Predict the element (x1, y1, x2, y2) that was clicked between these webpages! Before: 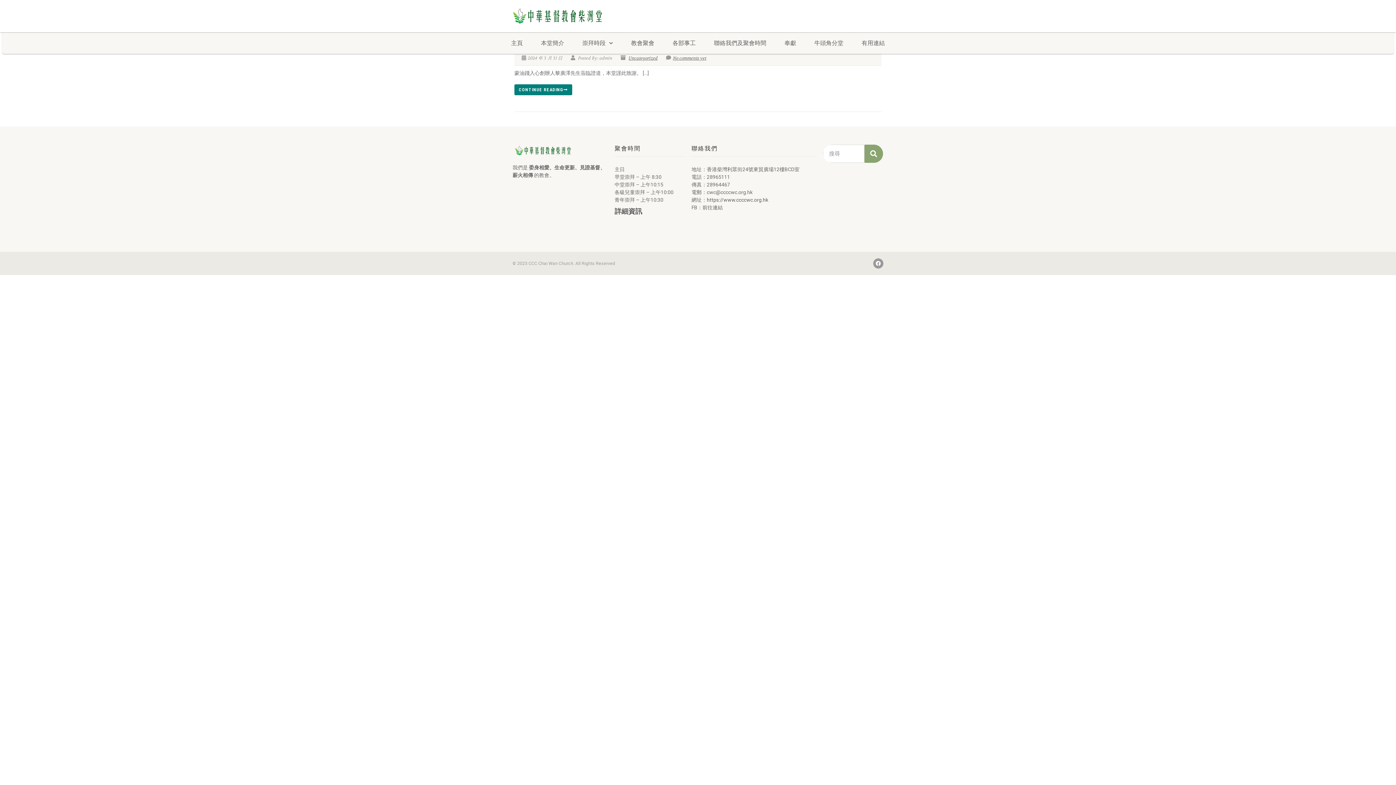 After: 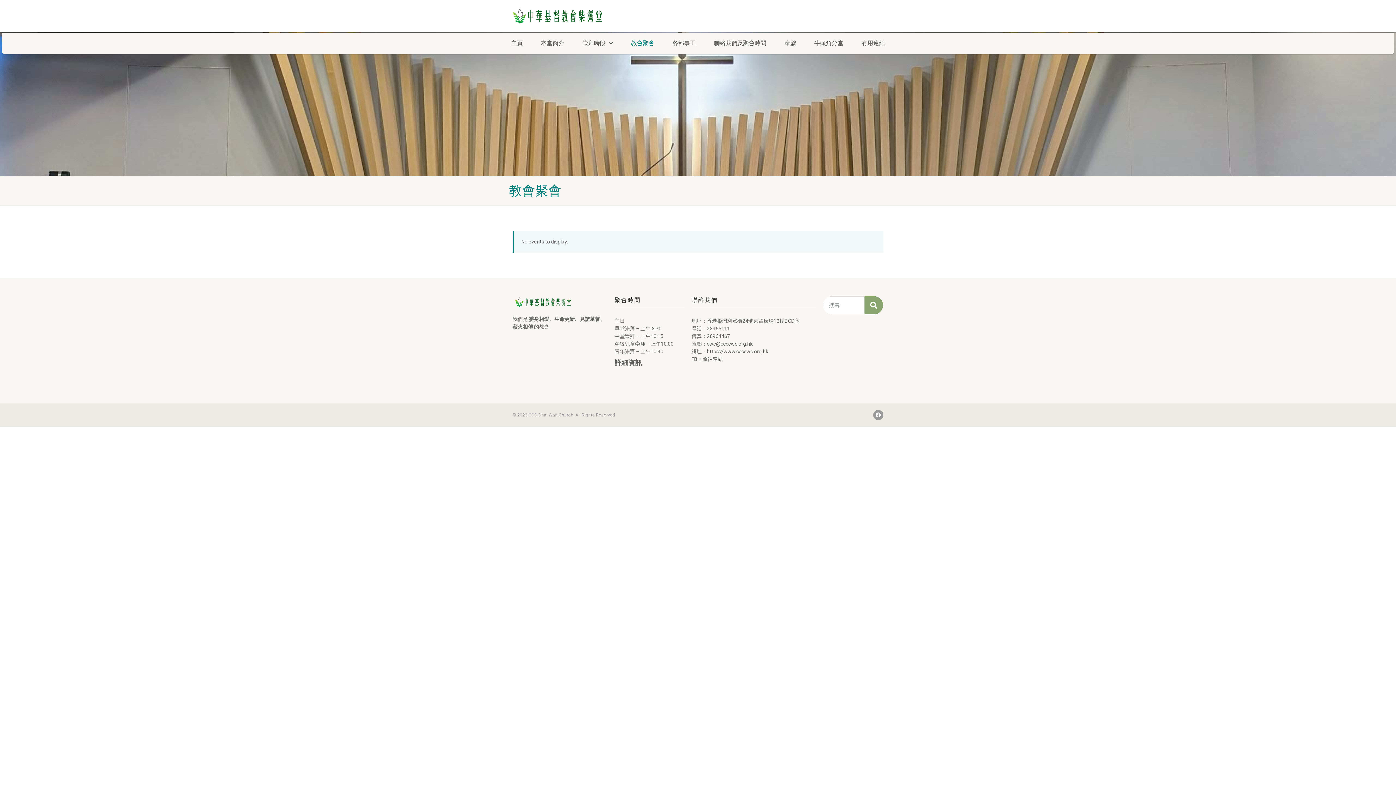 Action: bbox: (624, 34, 661, 51) label: 教會聚會